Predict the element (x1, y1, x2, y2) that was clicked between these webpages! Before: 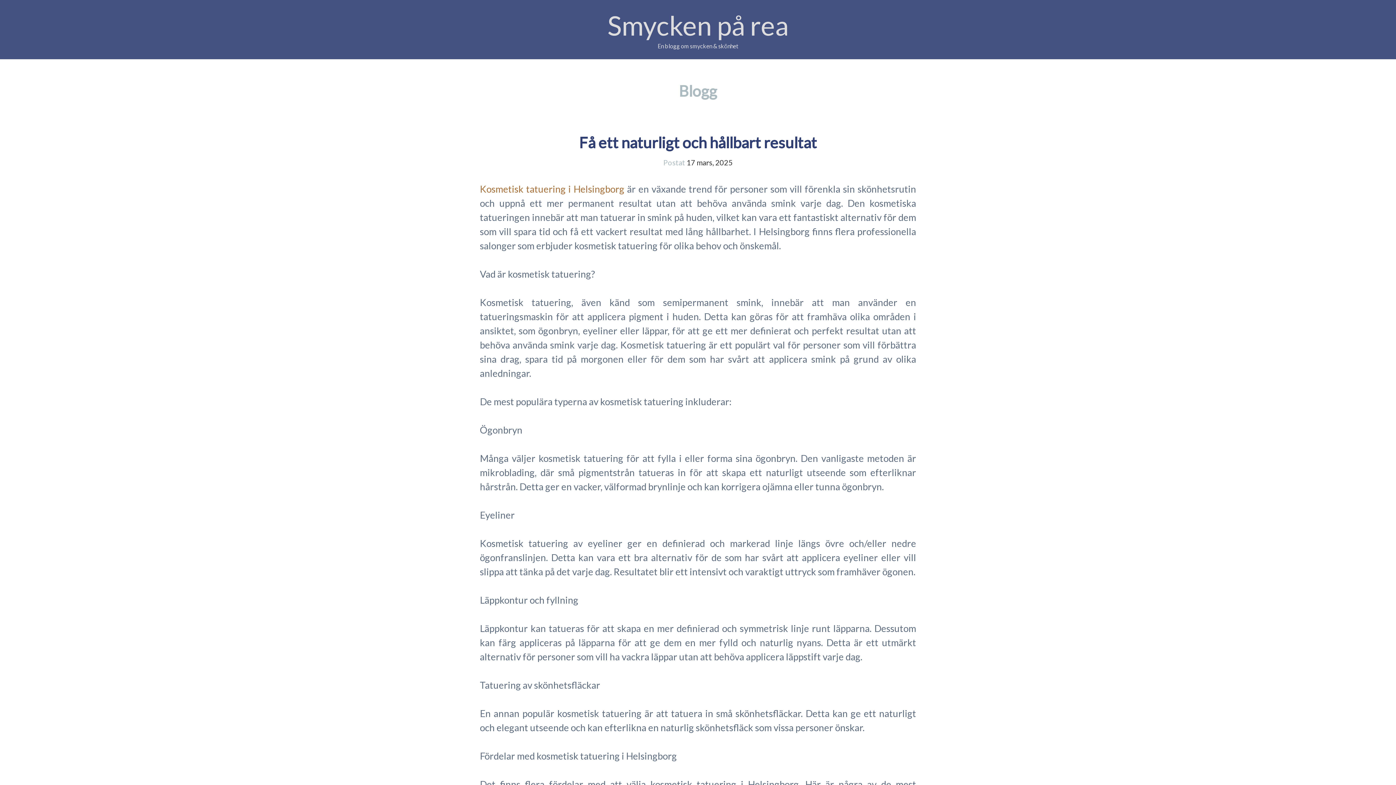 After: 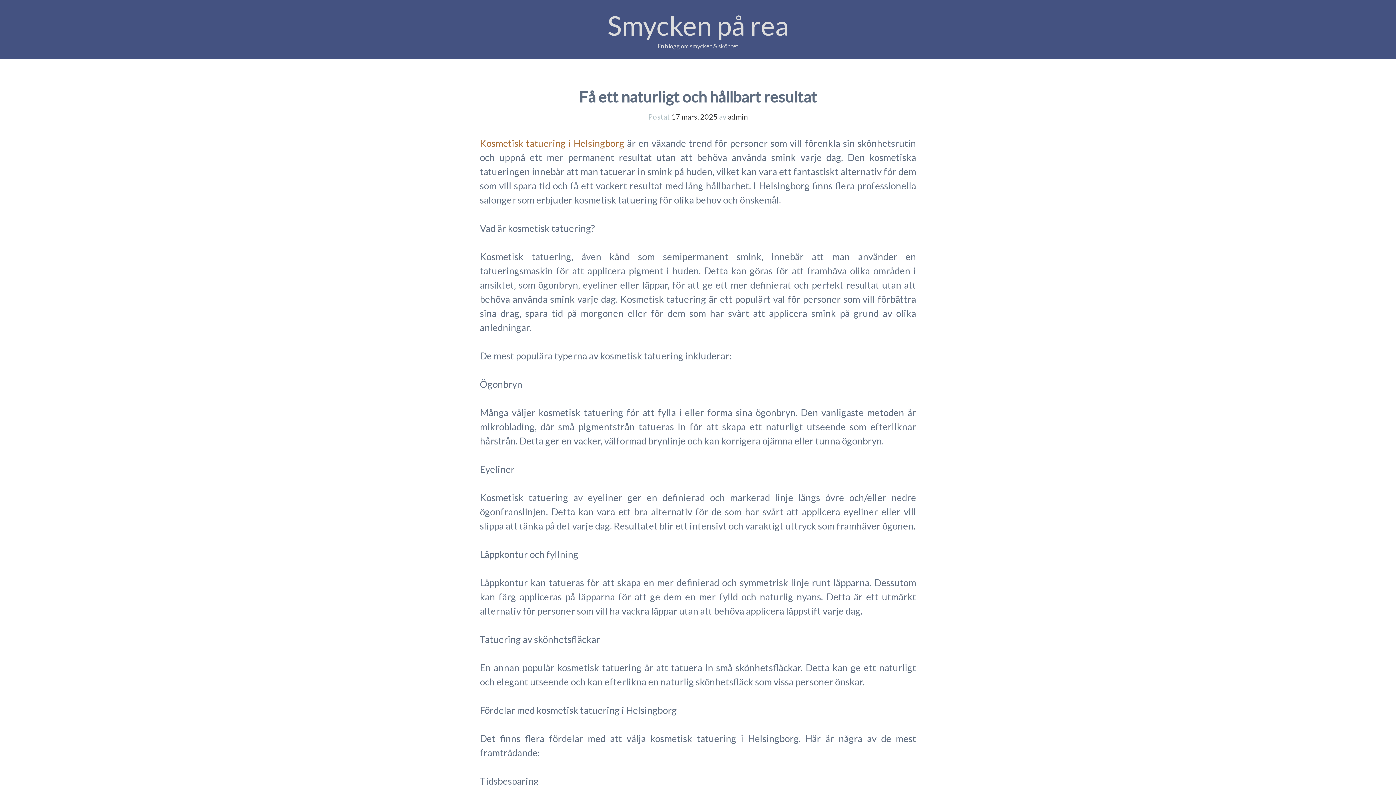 Action: bbox: (579, 133, 817, 151) label: Få ett naturligt och hållbart resultat